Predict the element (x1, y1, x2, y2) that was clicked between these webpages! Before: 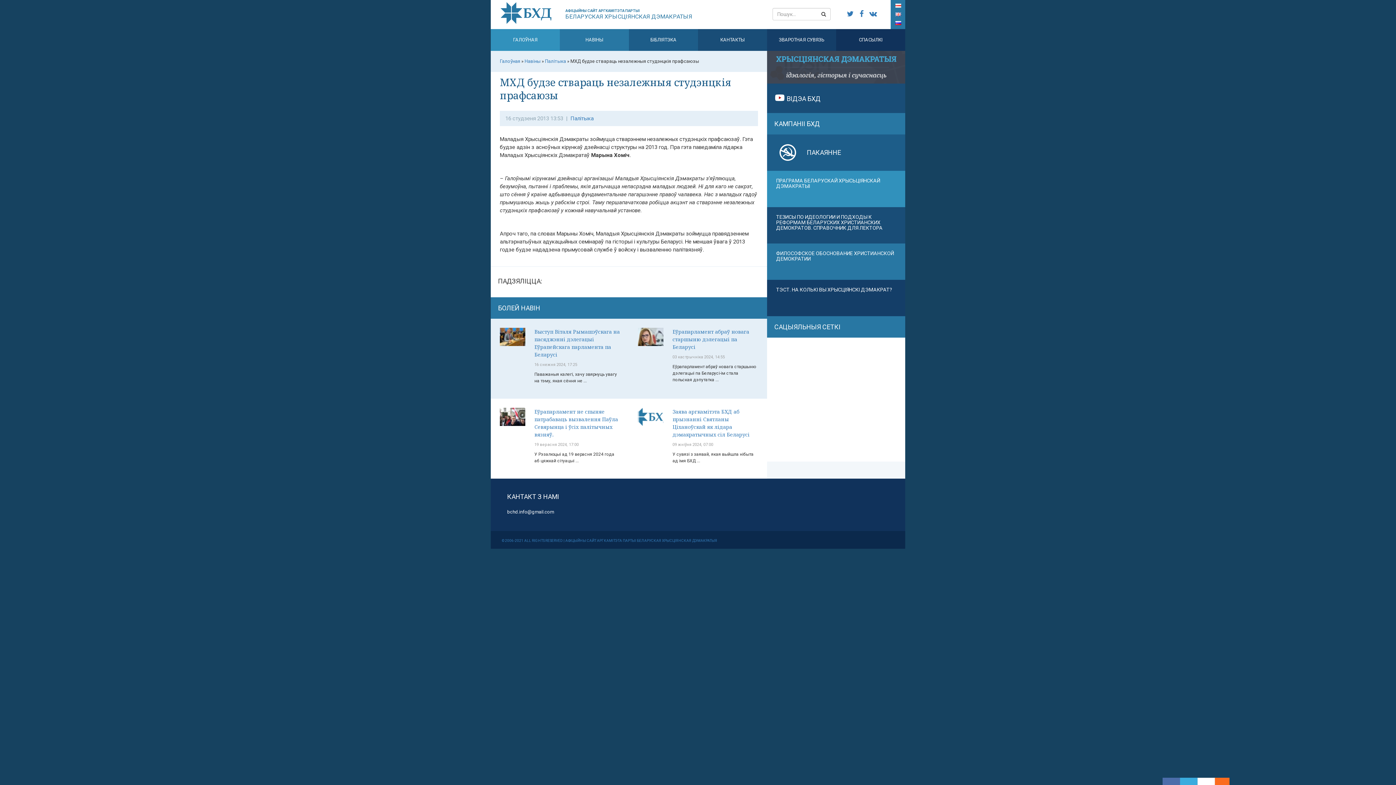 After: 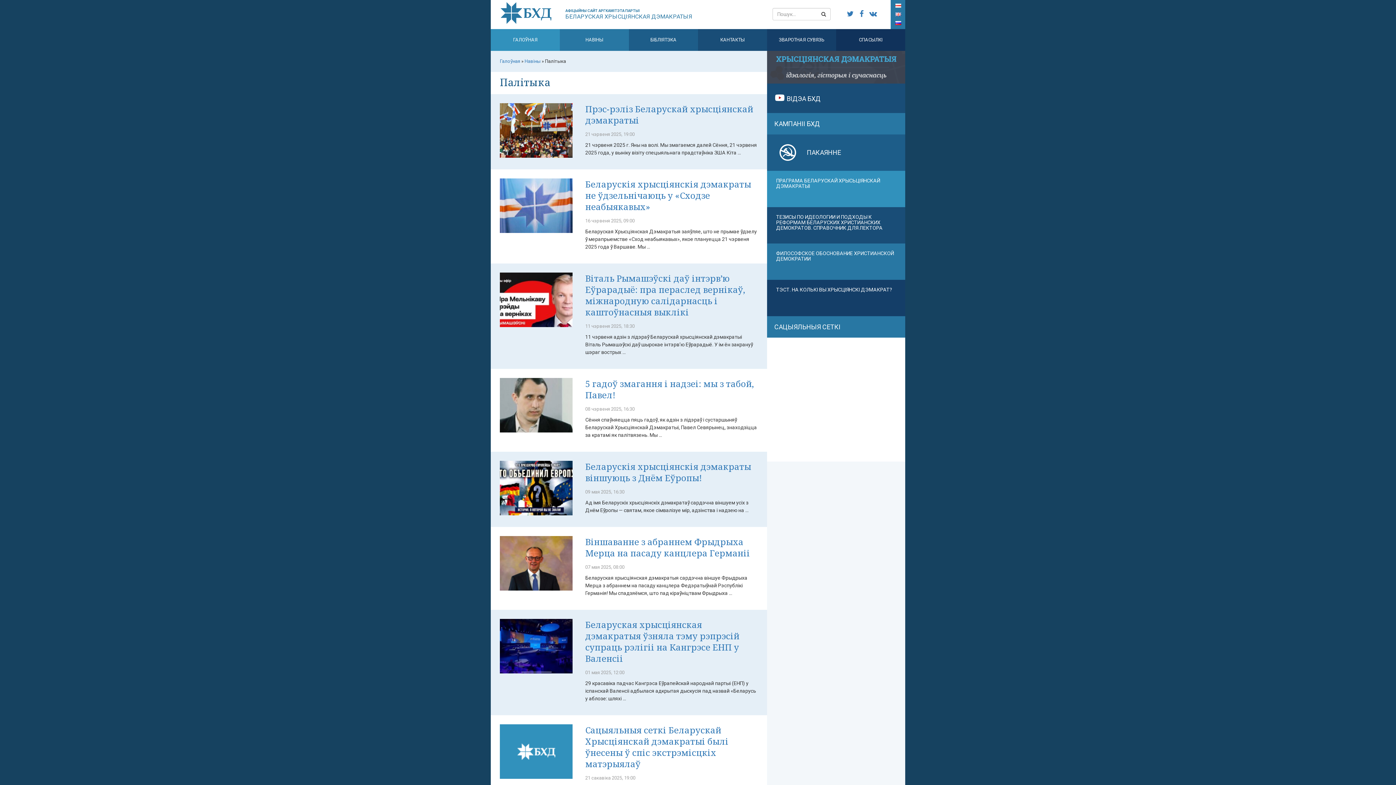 Action: label: Палітыка bbox: (545, 58, 566, 64)